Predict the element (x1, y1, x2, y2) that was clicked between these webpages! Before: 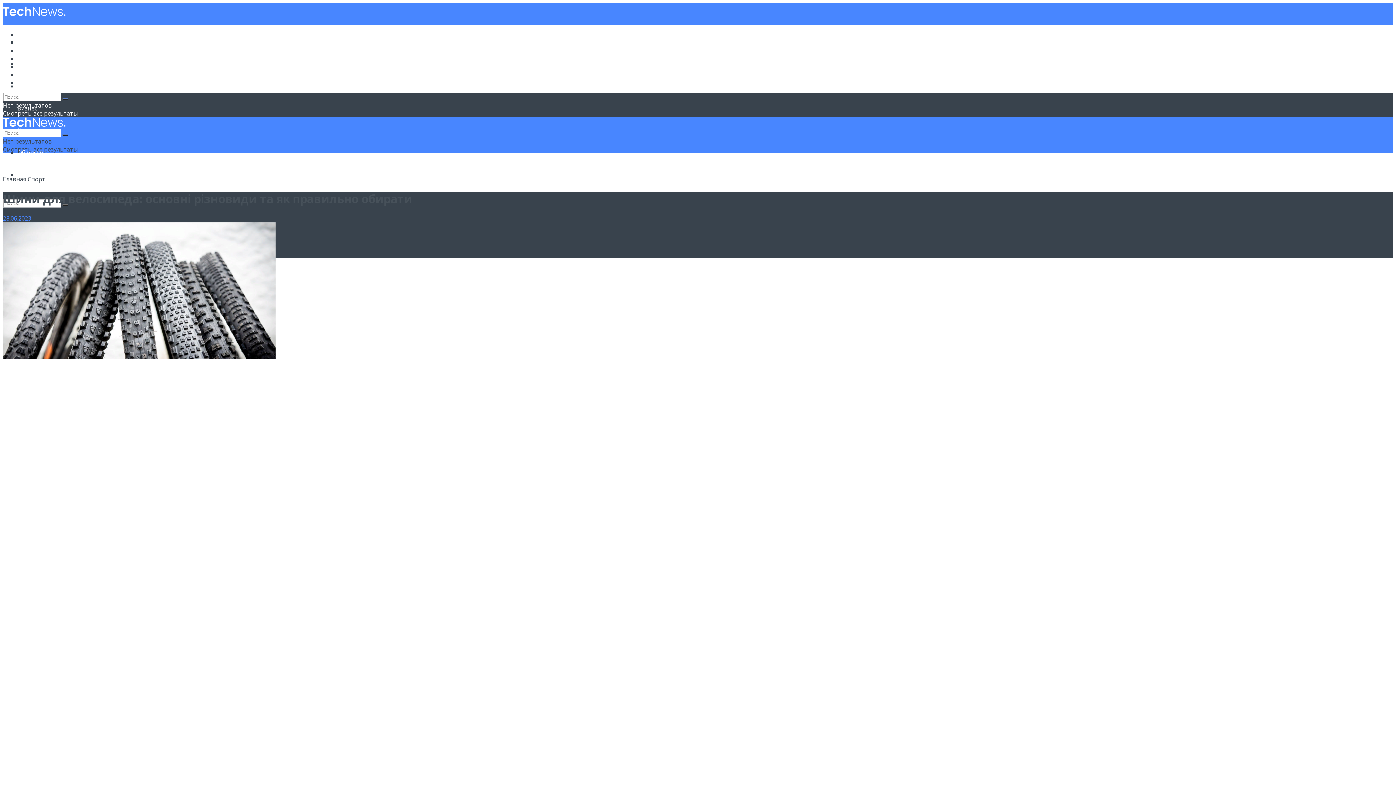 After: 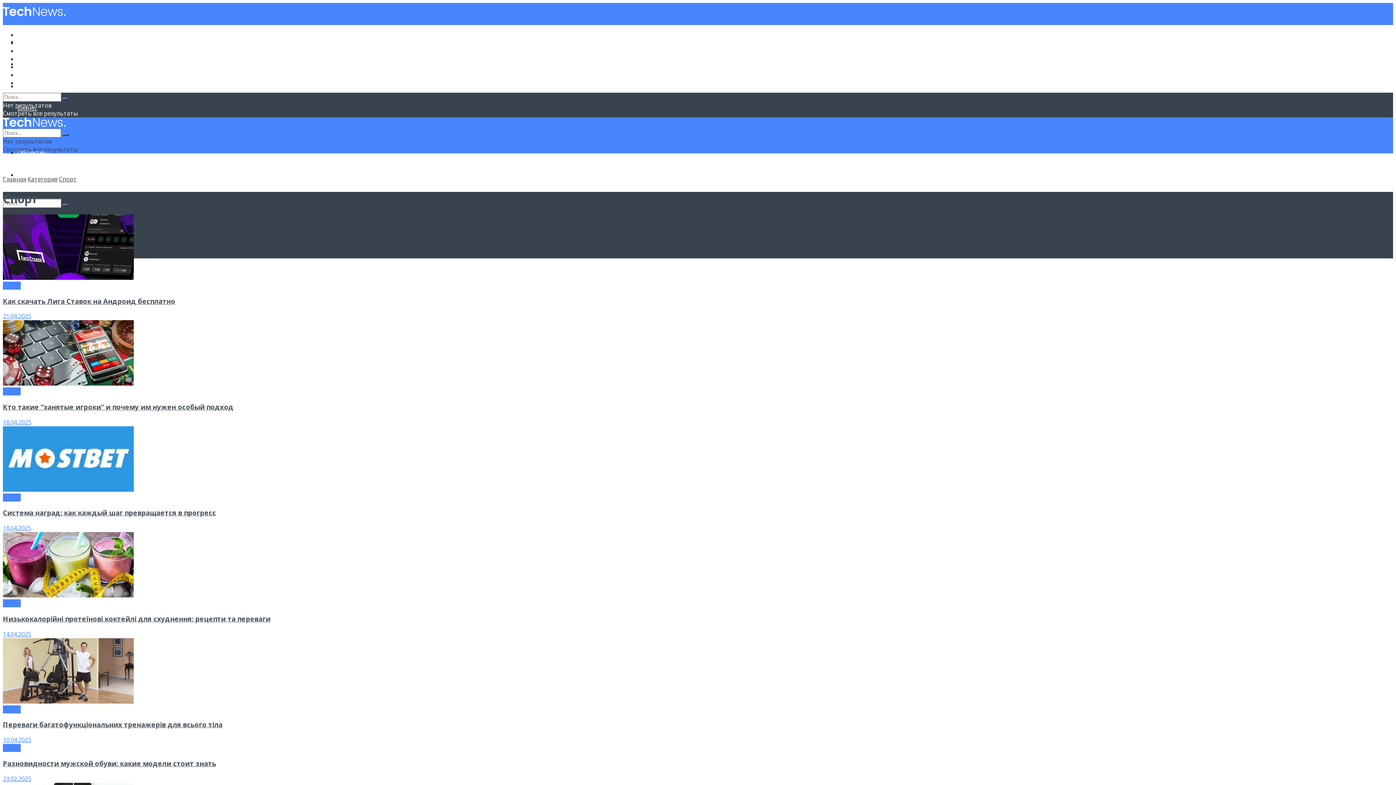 Action: bbox: (27, 175, 45, 183) label: Спорт